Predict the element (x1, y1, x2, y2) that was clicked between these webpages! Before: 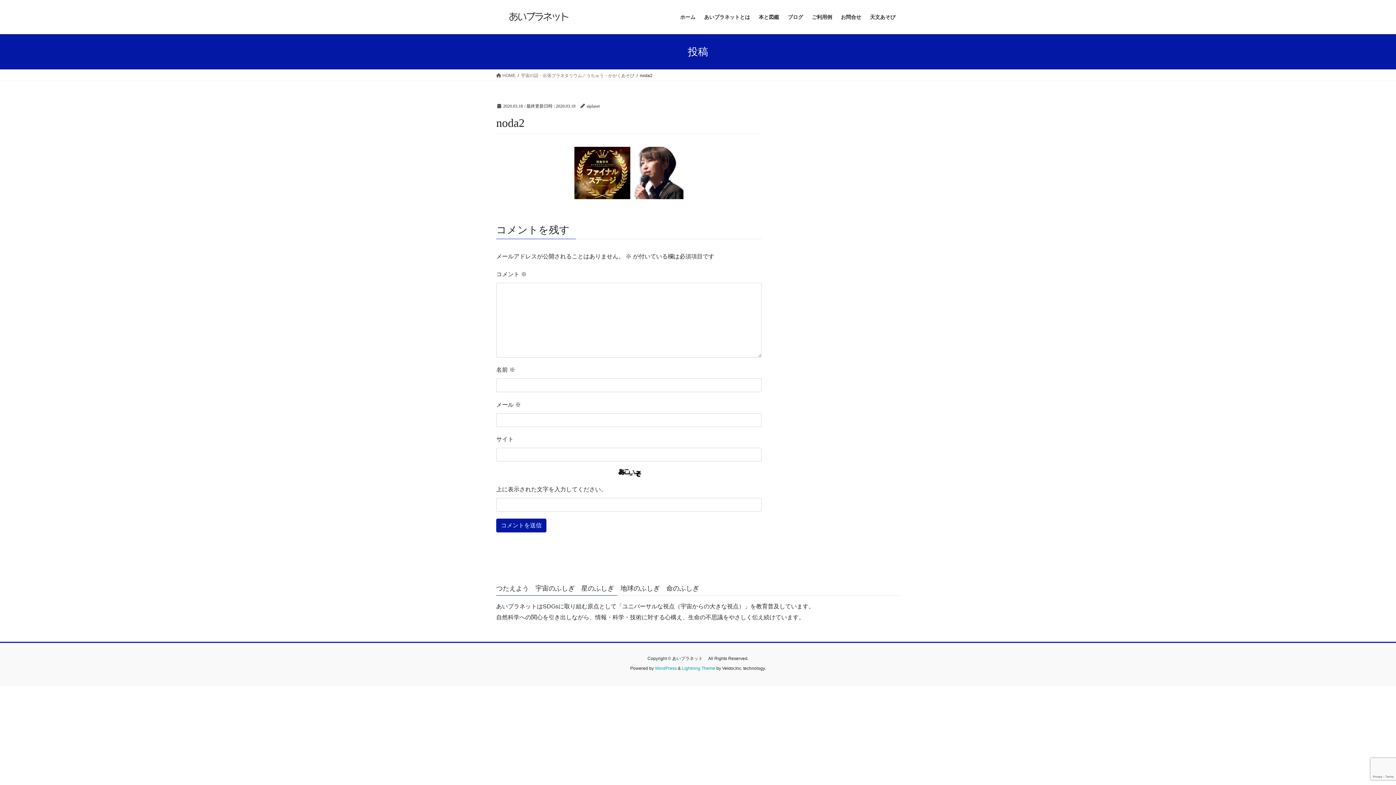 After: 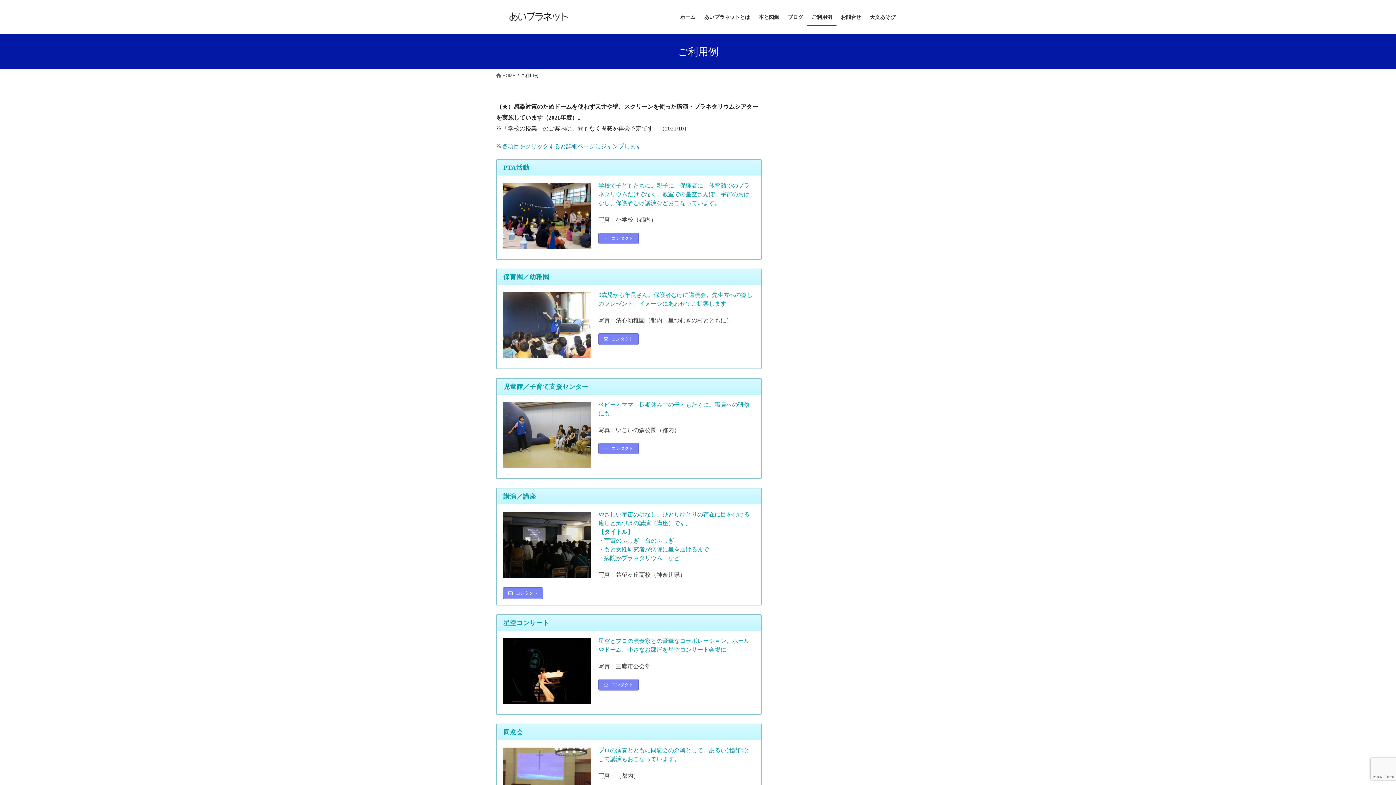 Action: label: ご利用例 bbox: (807, 8, 836, 25)